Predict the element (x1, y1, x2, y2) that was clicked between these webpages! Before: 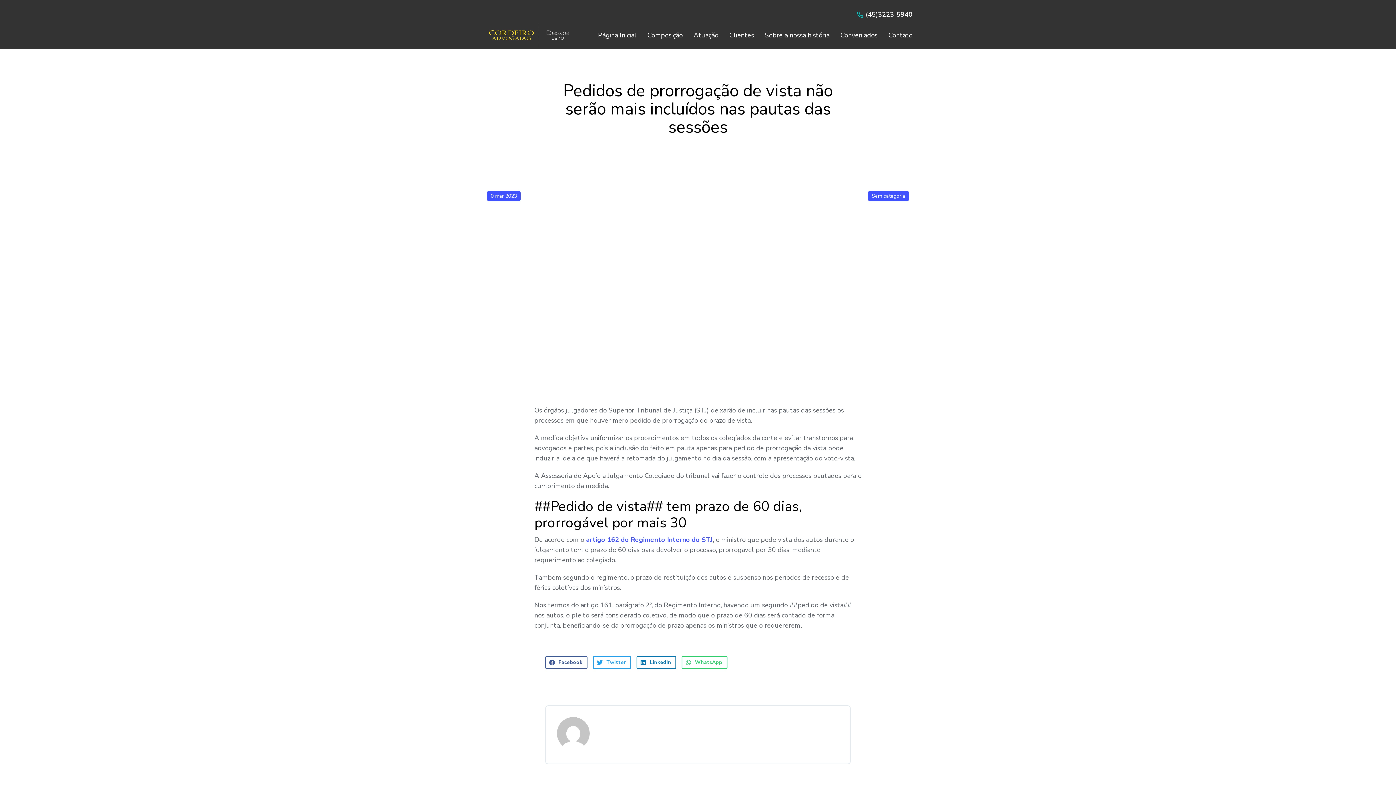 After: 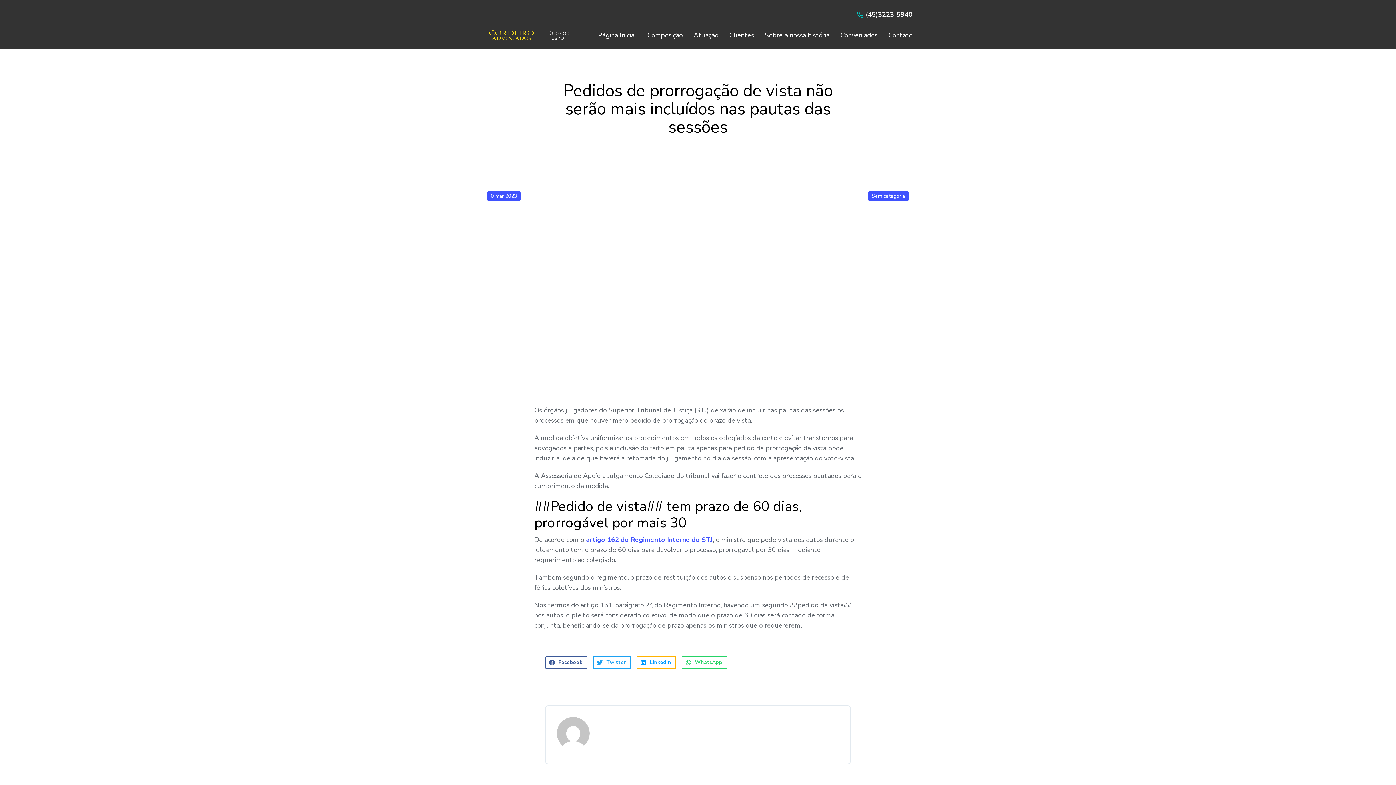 Action: label: Share on linkedin bbox: (636, 656, 676, 669)